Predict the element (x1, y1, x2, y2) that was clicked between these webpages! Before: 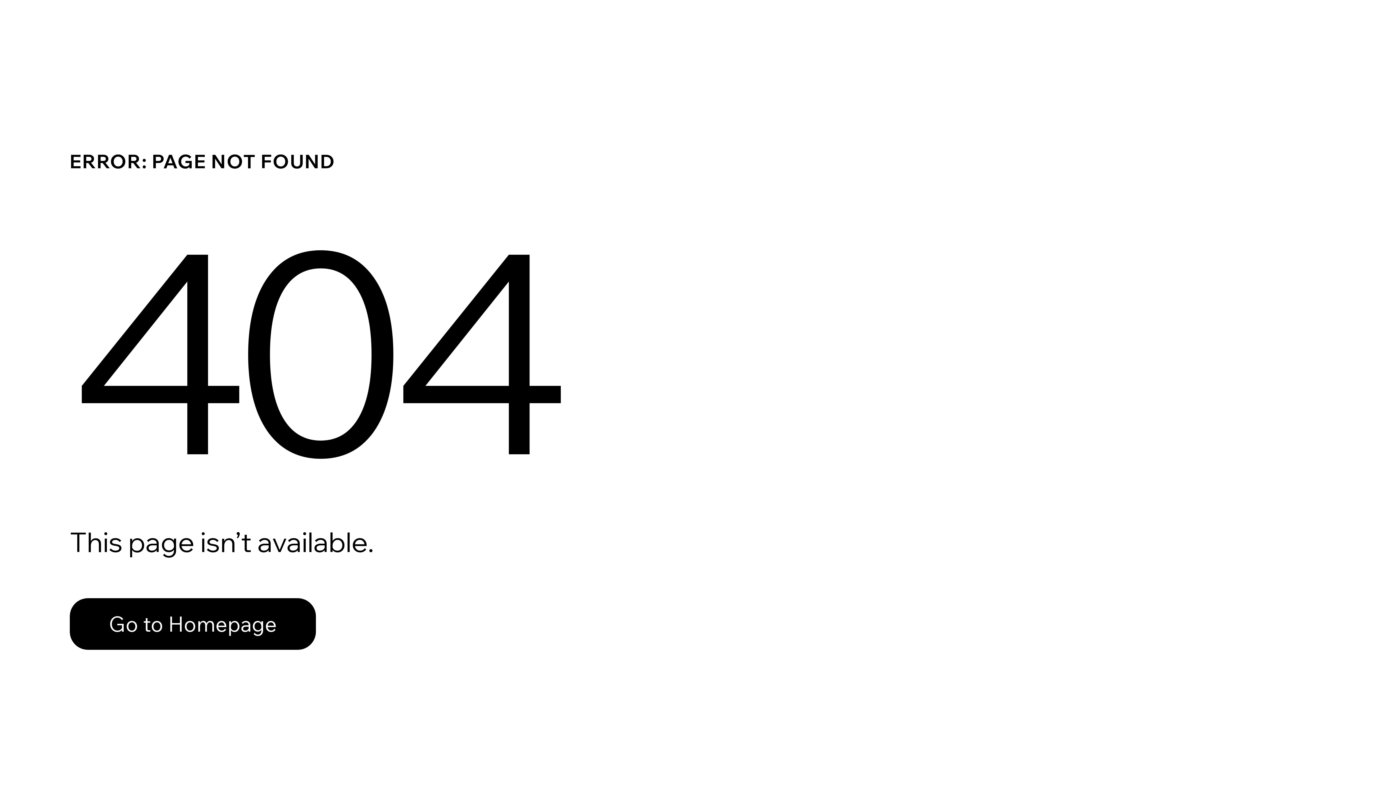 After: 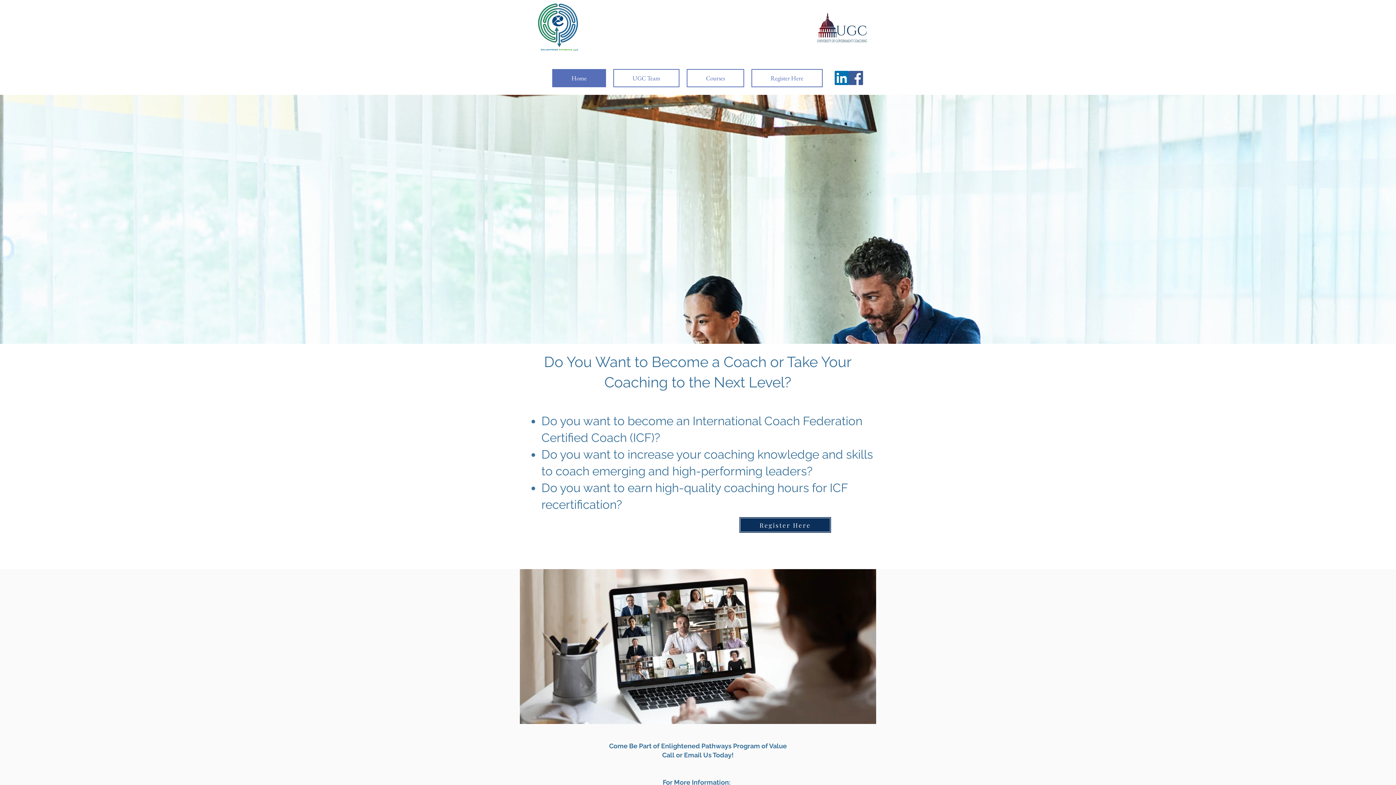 Action: label: Go to Homepage bbox: (69, 582, 768, 659)